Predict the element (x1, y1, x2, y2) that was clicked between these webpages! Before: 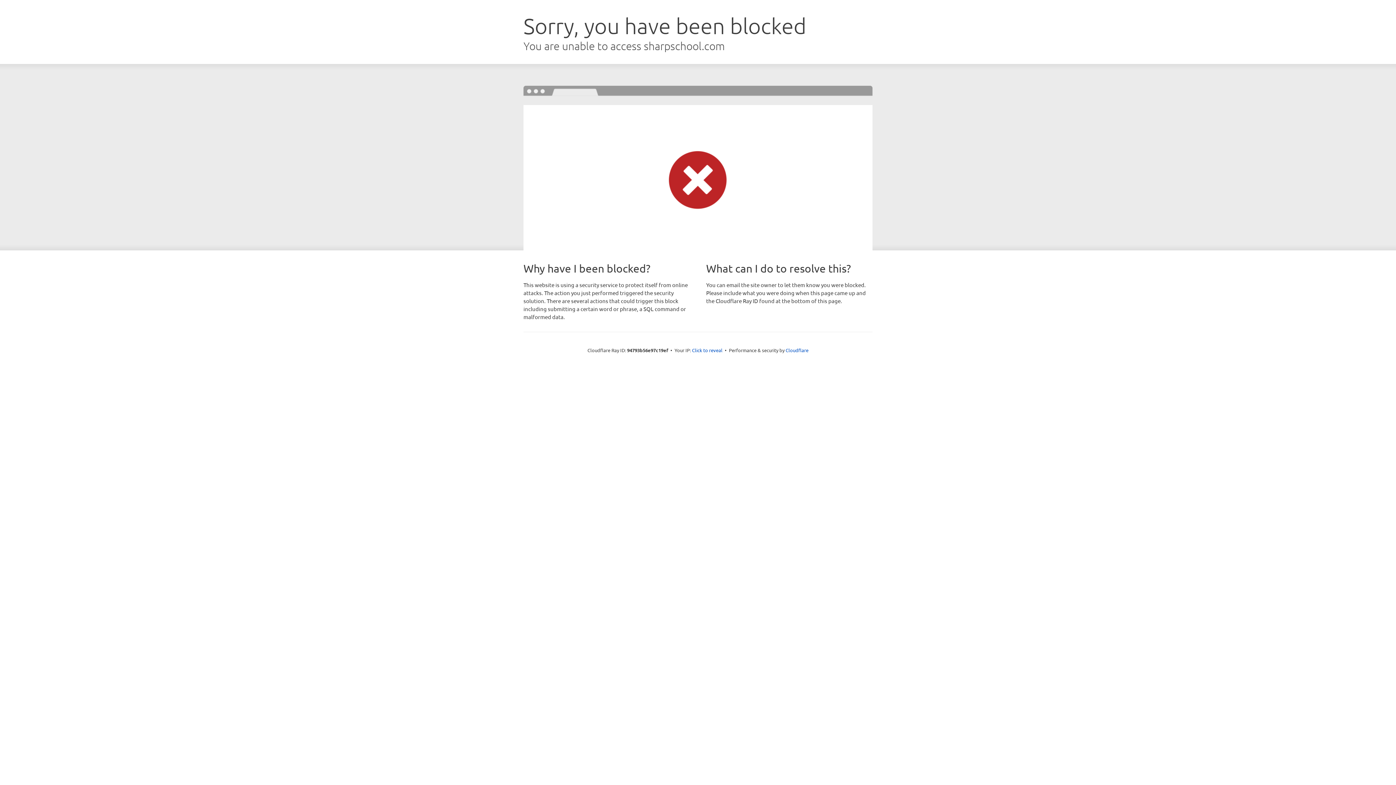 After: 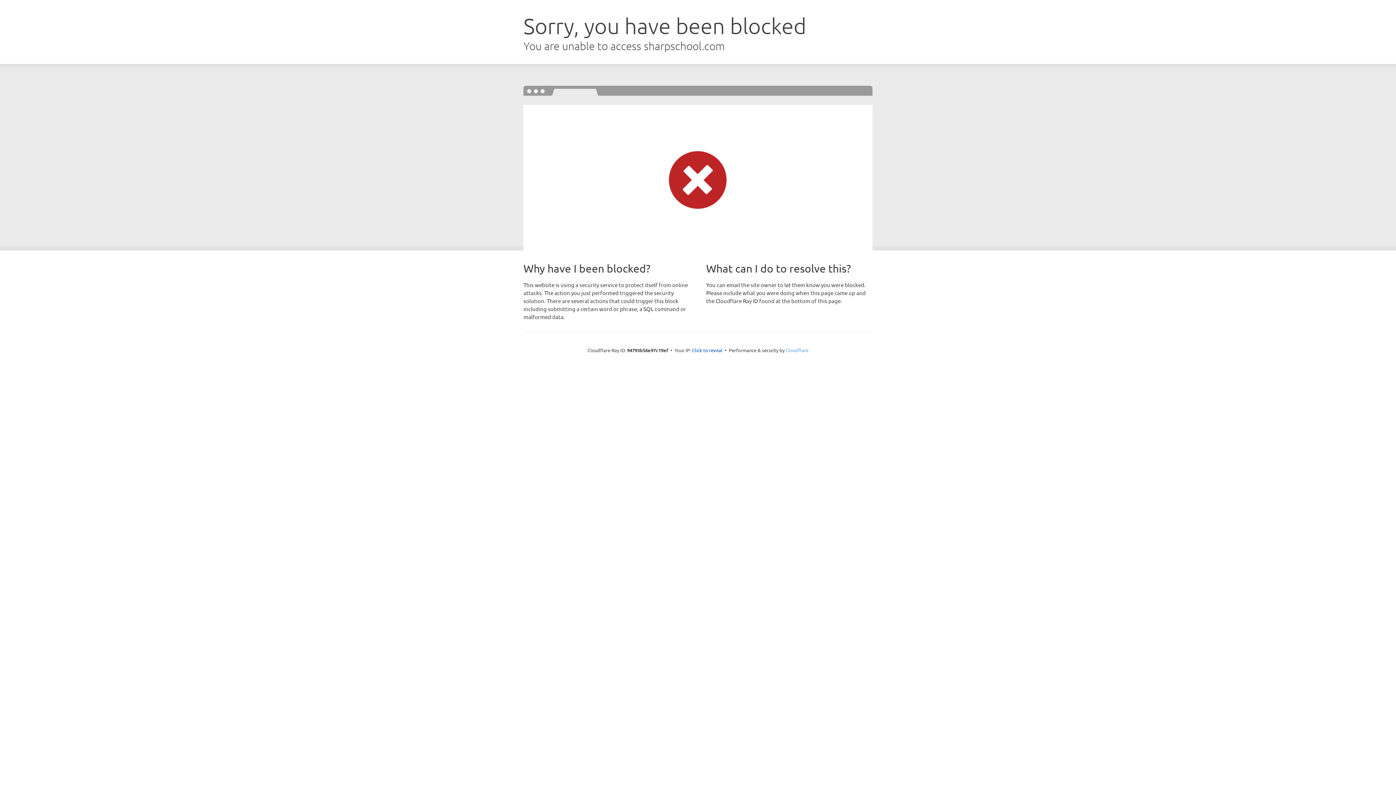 Action: bbox: (785, 347, 808, 353) label: Cloudflare